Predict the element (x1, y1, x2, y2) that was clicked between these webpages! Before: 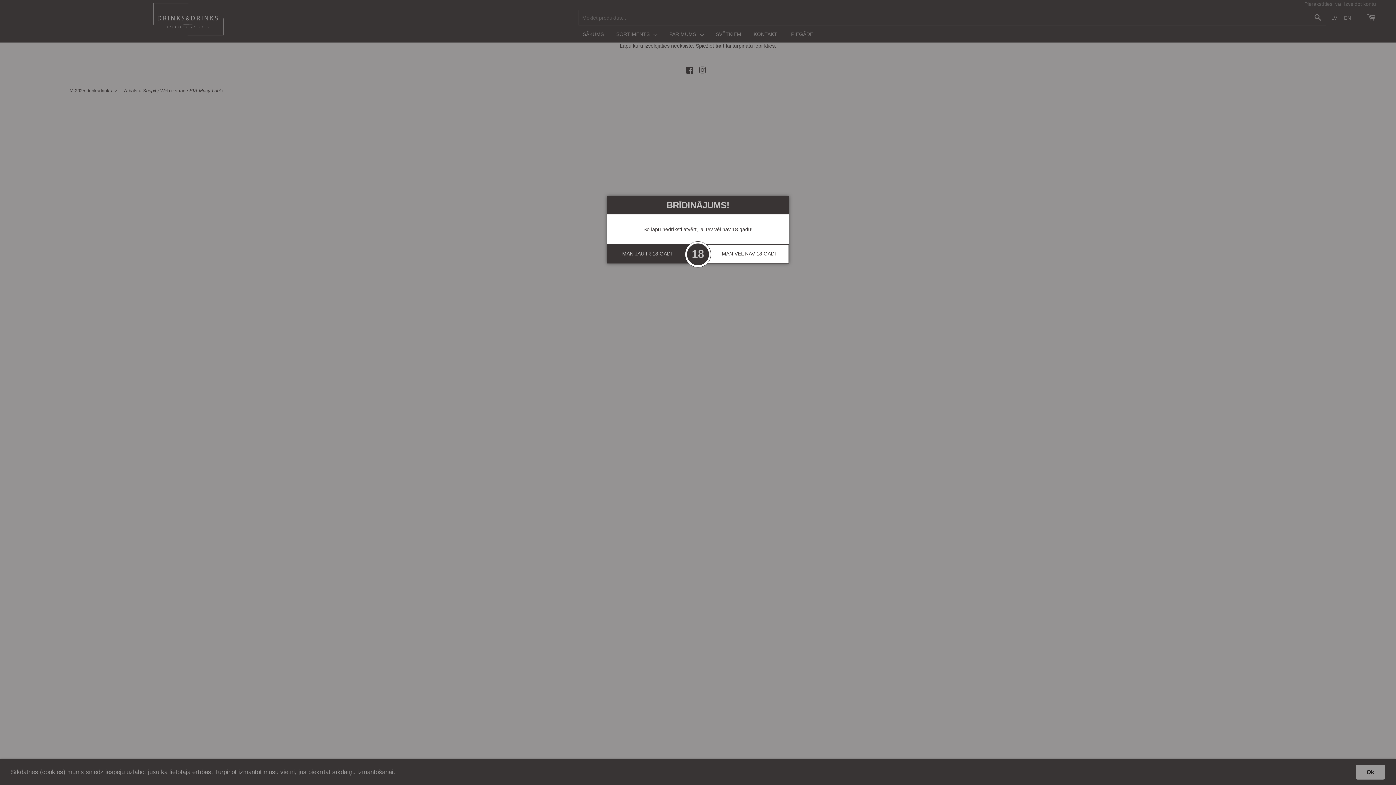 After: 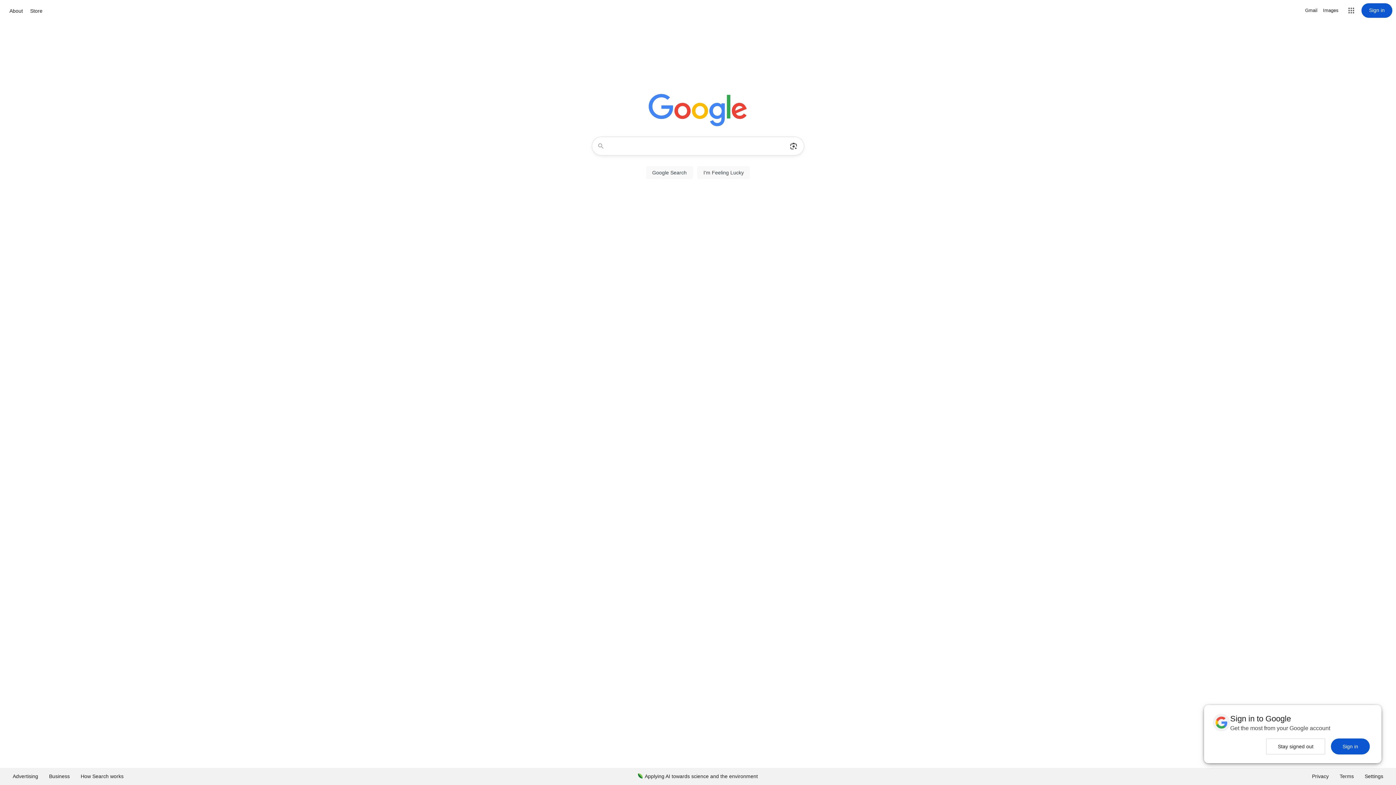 Action: bbox: (709, 244, 788, 263) label: MAN VĒL NAV 18 GADI